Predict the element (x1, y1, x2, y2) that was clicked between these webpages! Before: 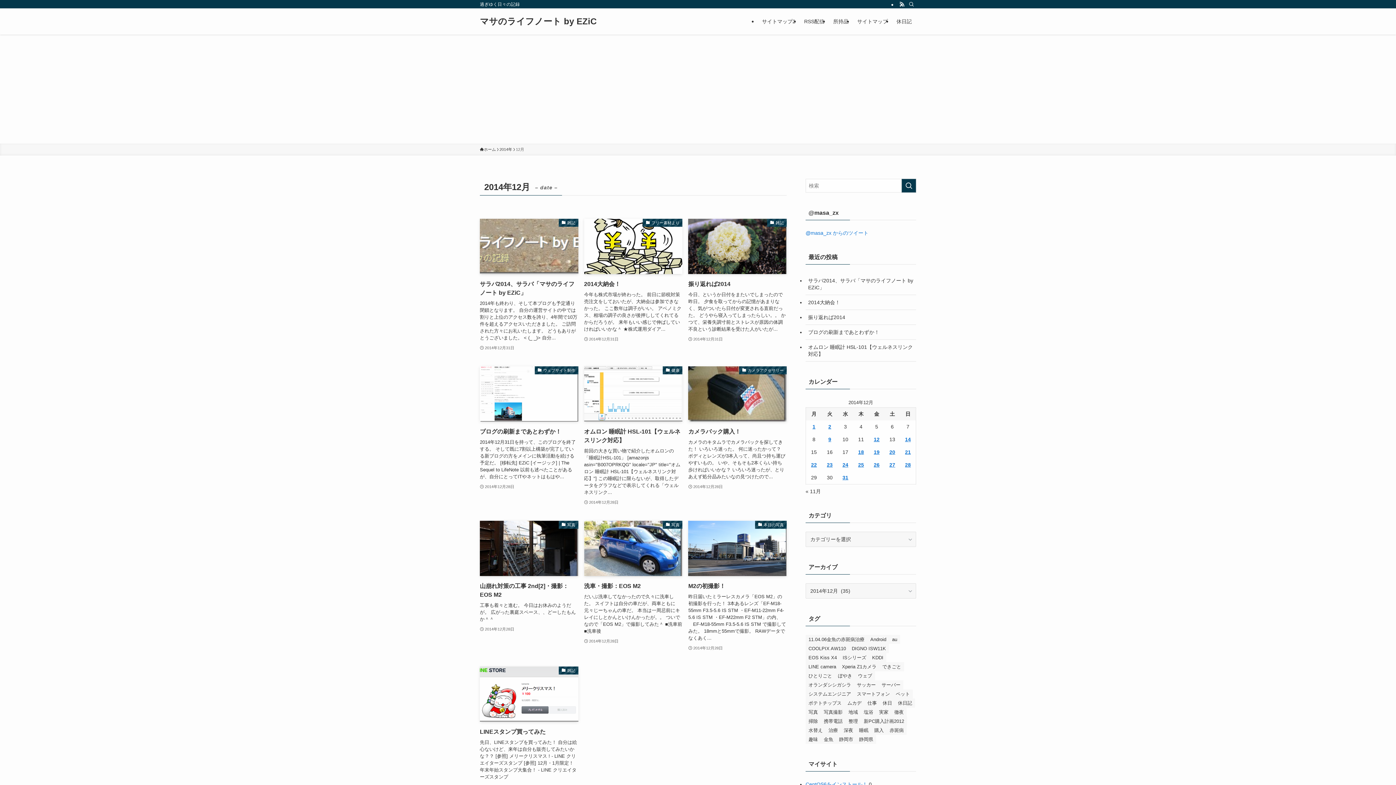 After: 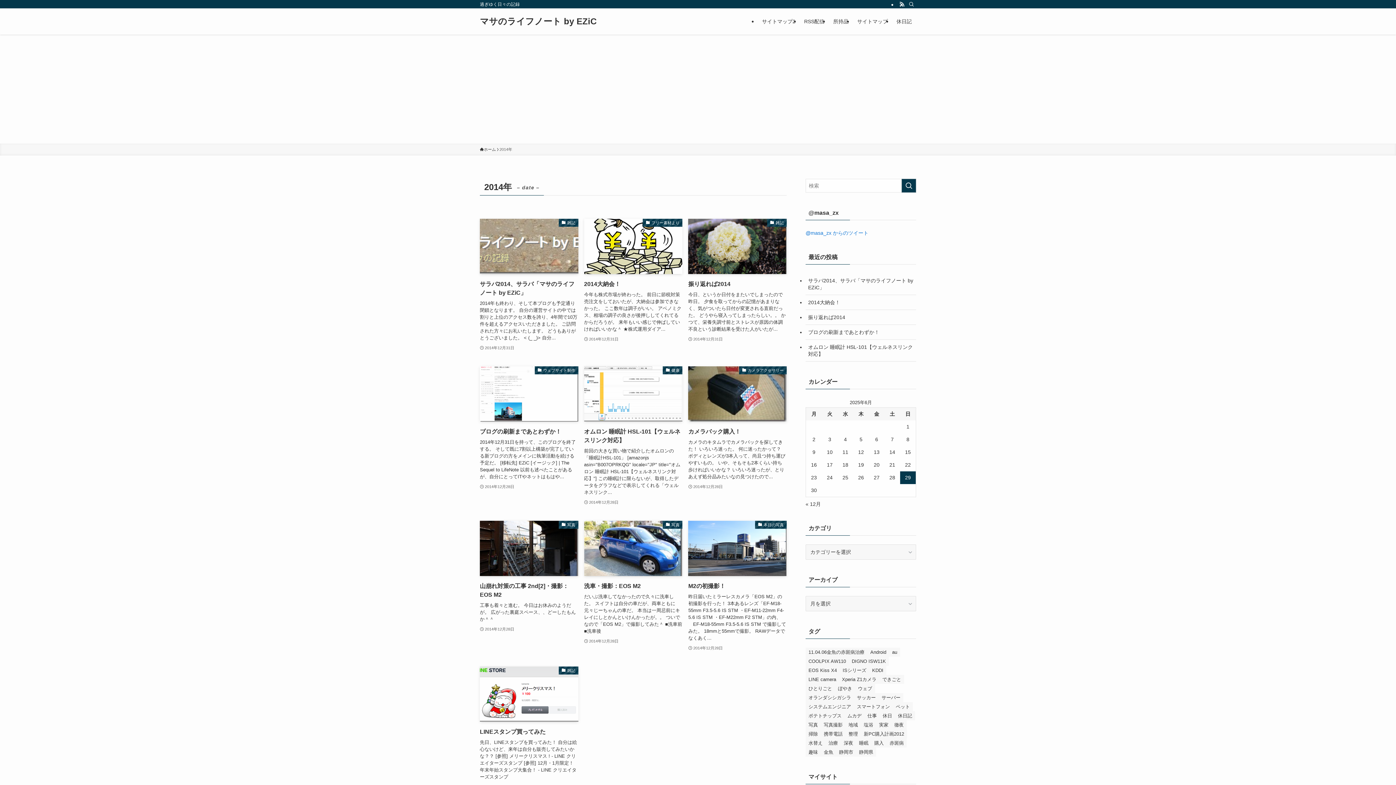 Action: bbox: (499, 146, 512, 152) label: 2014年